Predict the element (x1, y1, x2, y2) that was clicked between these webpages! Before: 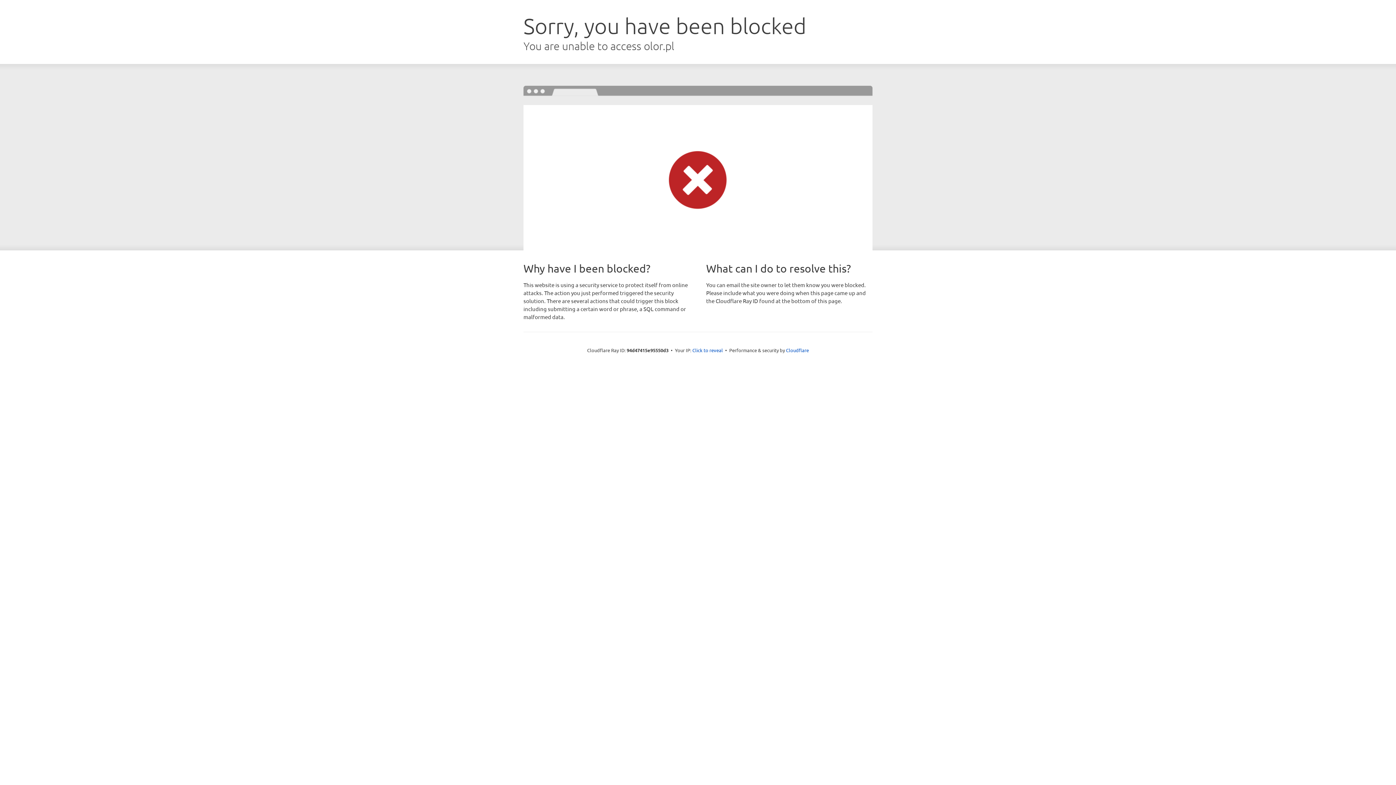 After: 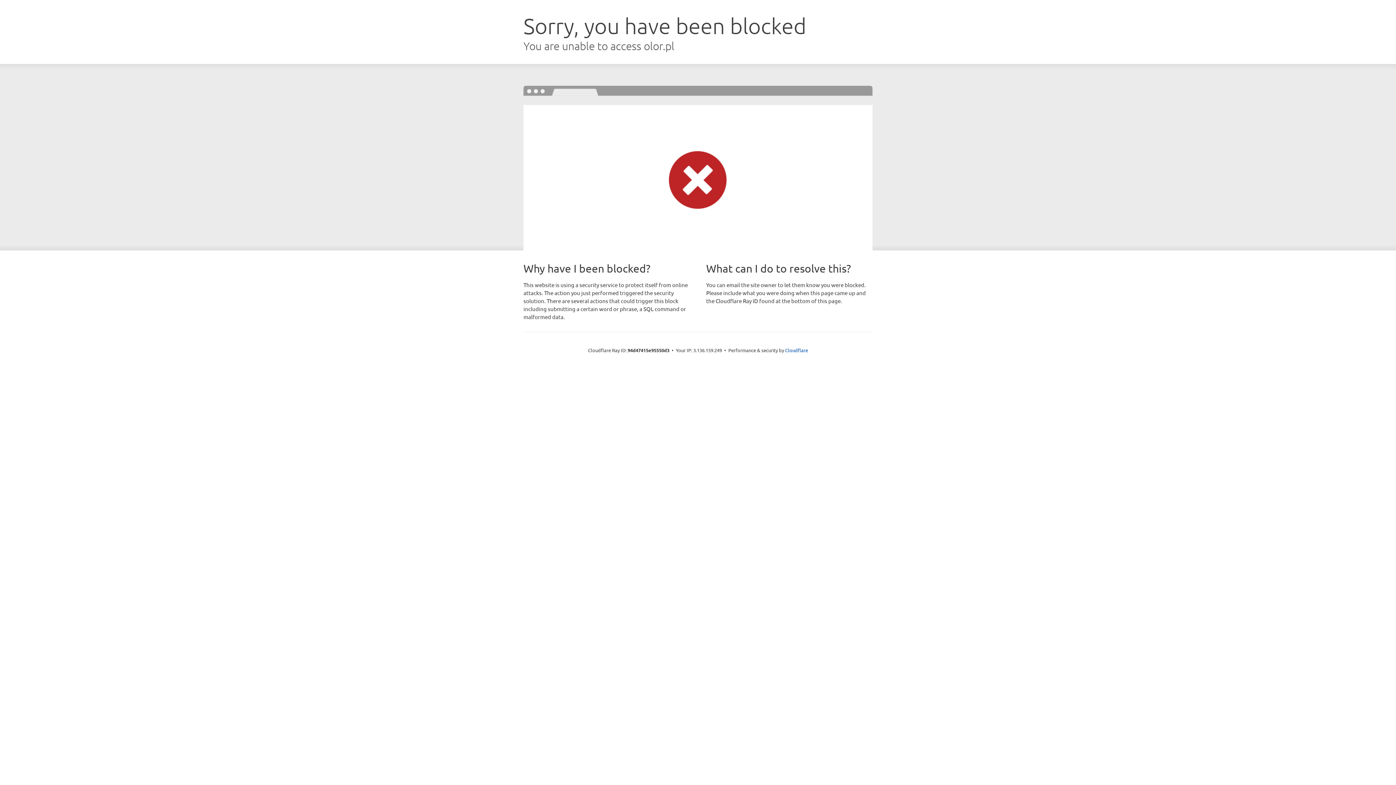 Action: label: Click to reveal bbox: (692, 346, 723, 353)